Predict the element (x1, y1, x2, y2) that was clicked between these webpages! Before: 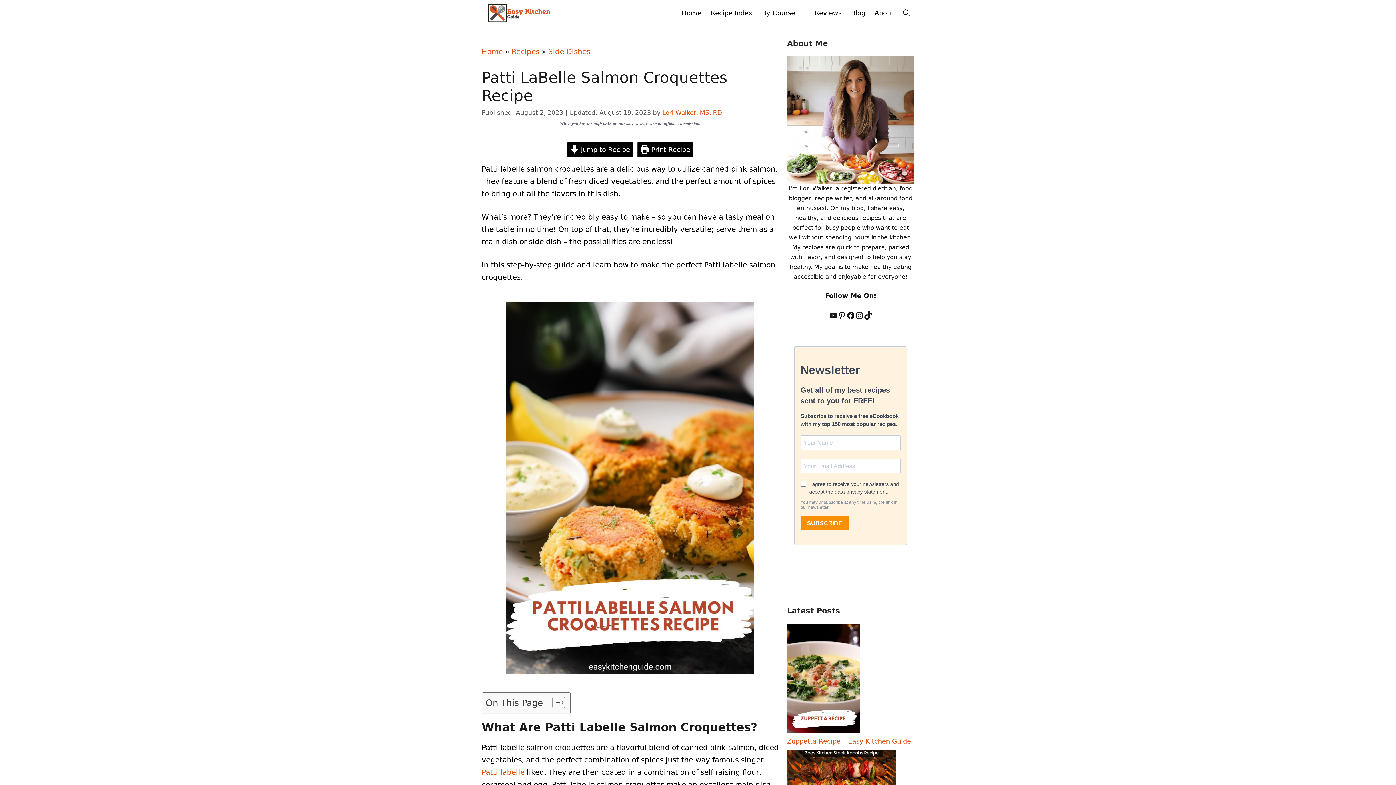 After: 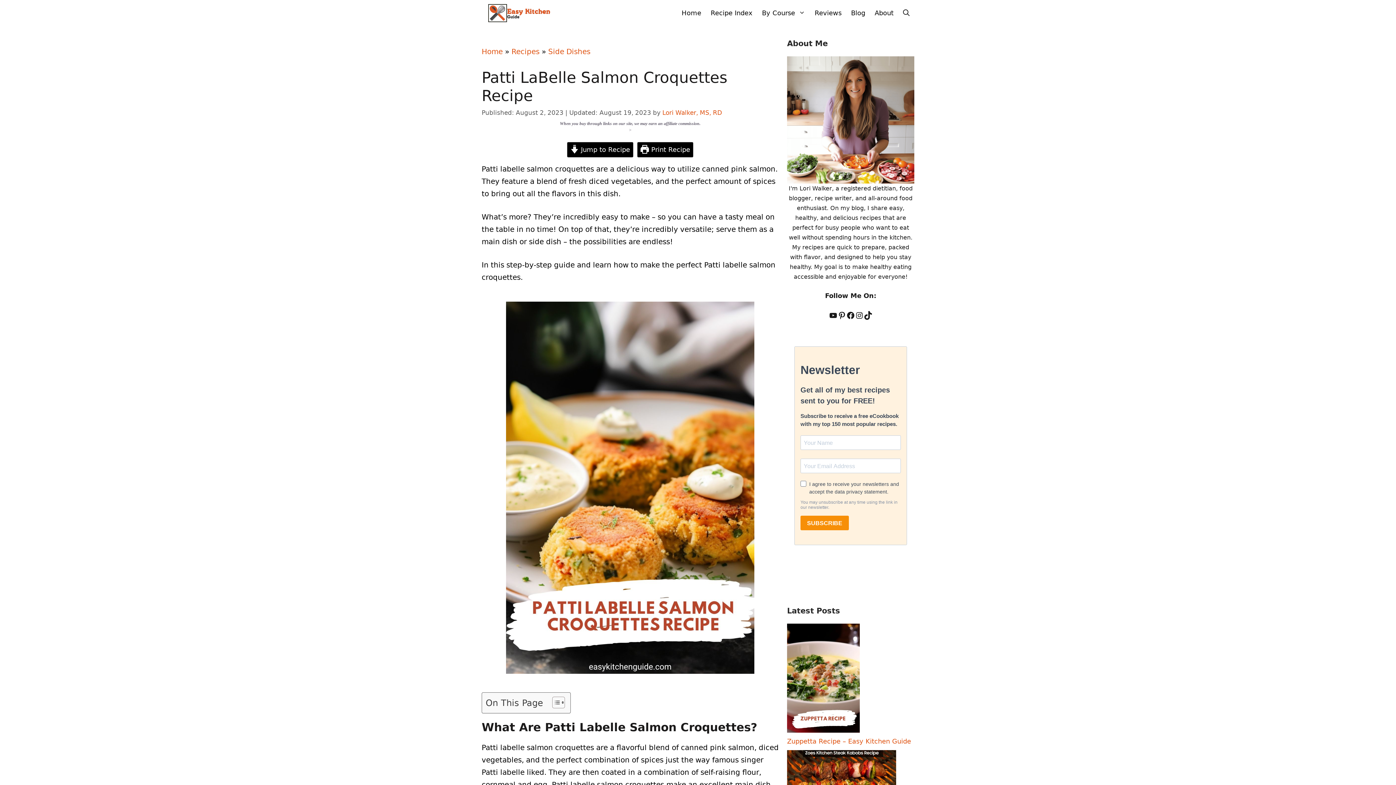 Action: label:  Patti labelle bbox: (481, 768, 524, 776)